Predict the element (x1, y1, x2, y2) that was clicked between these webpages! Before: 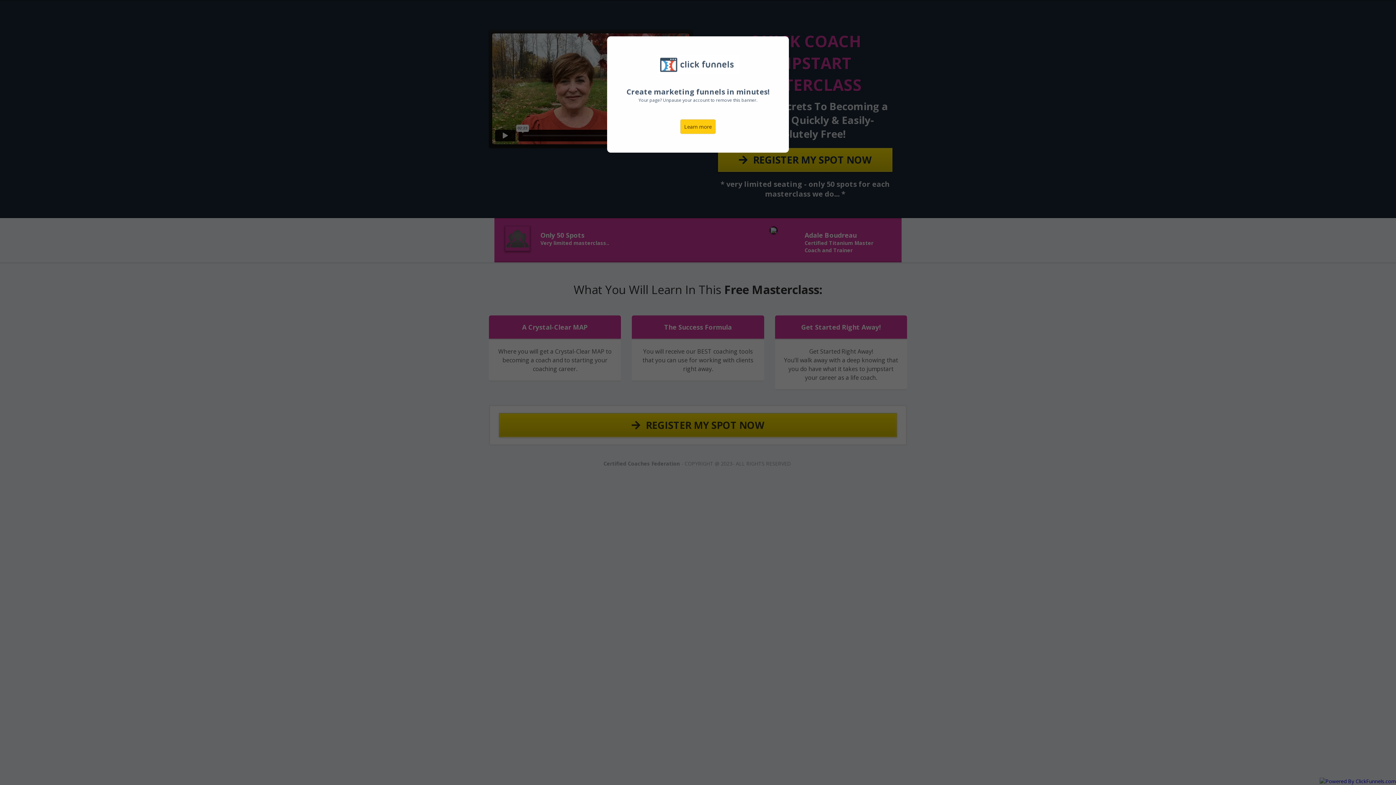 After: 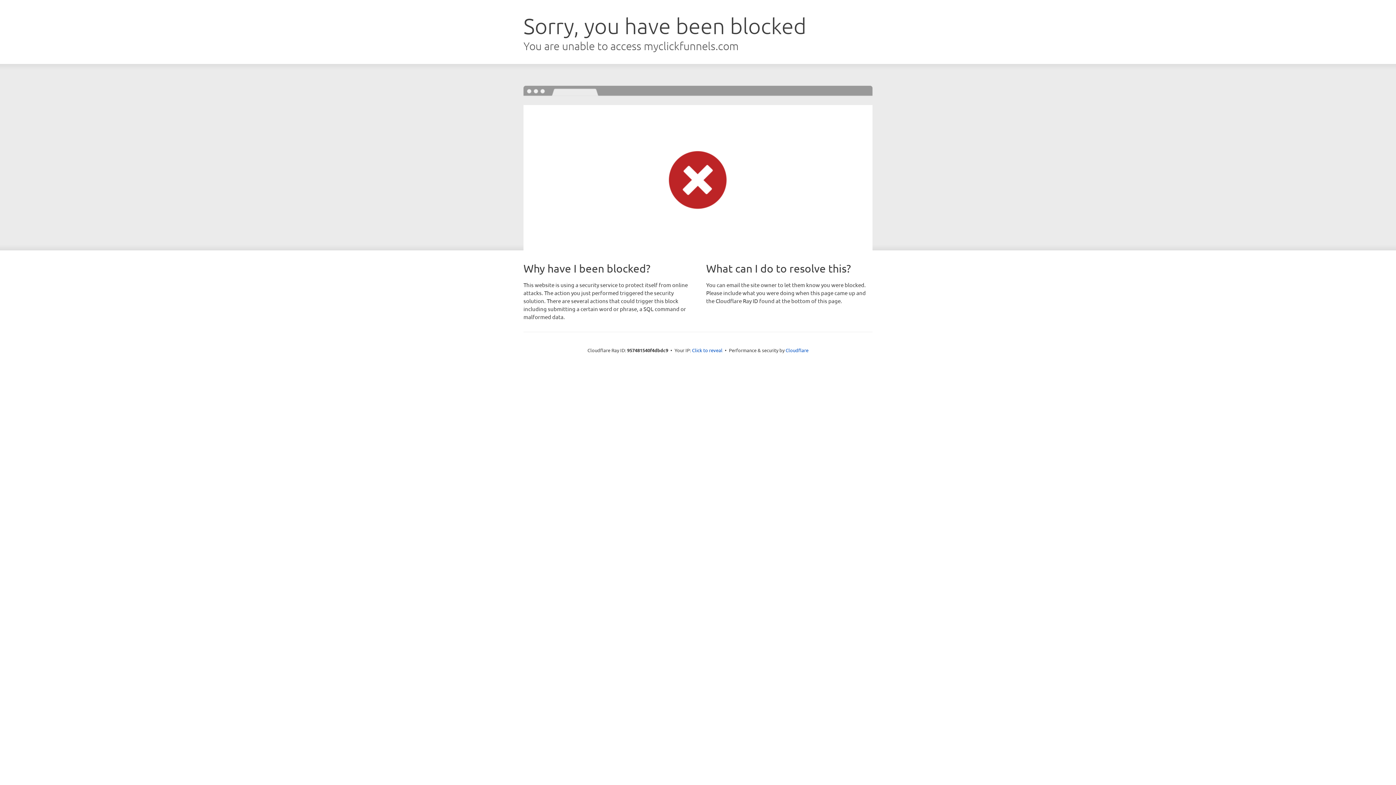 Action: label: Learn more bbox: (680, 119, 716, 134)